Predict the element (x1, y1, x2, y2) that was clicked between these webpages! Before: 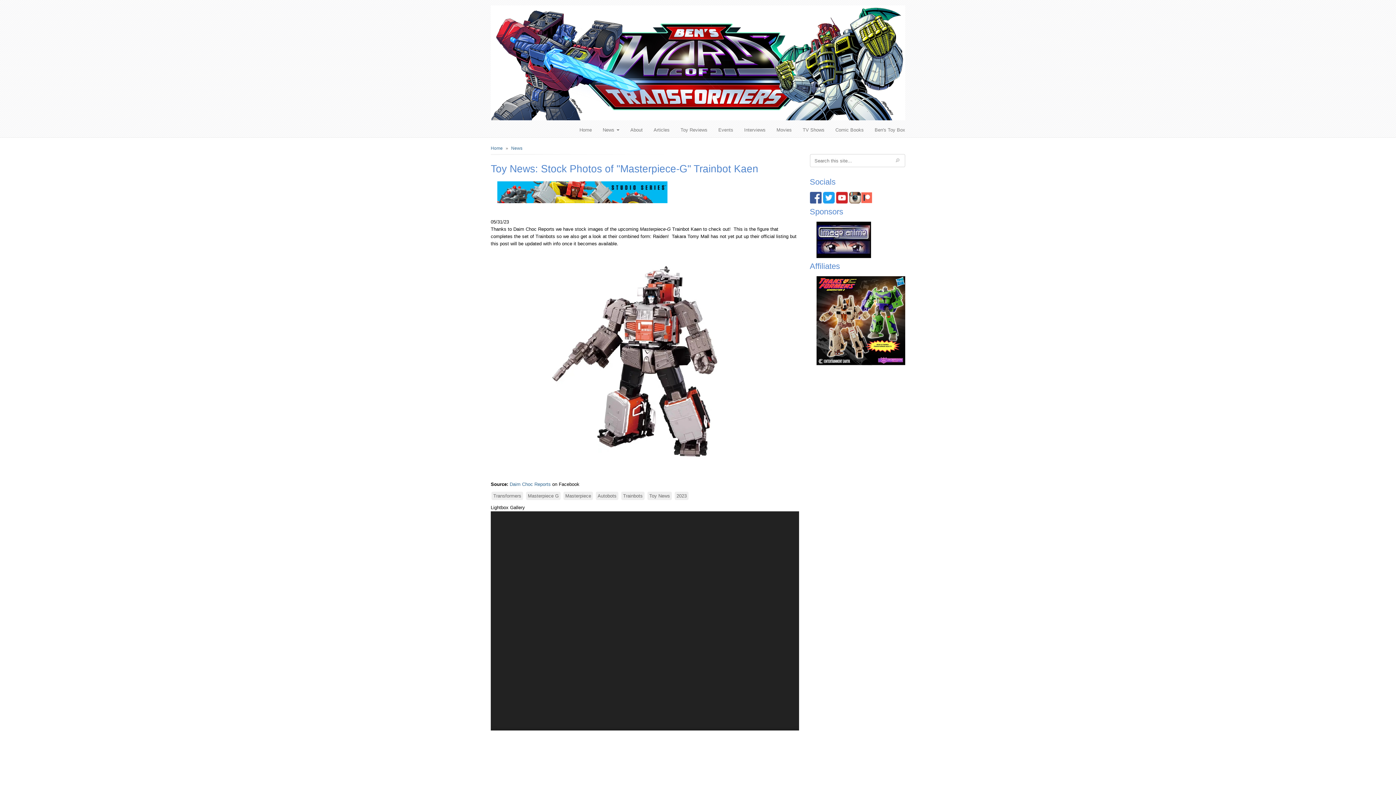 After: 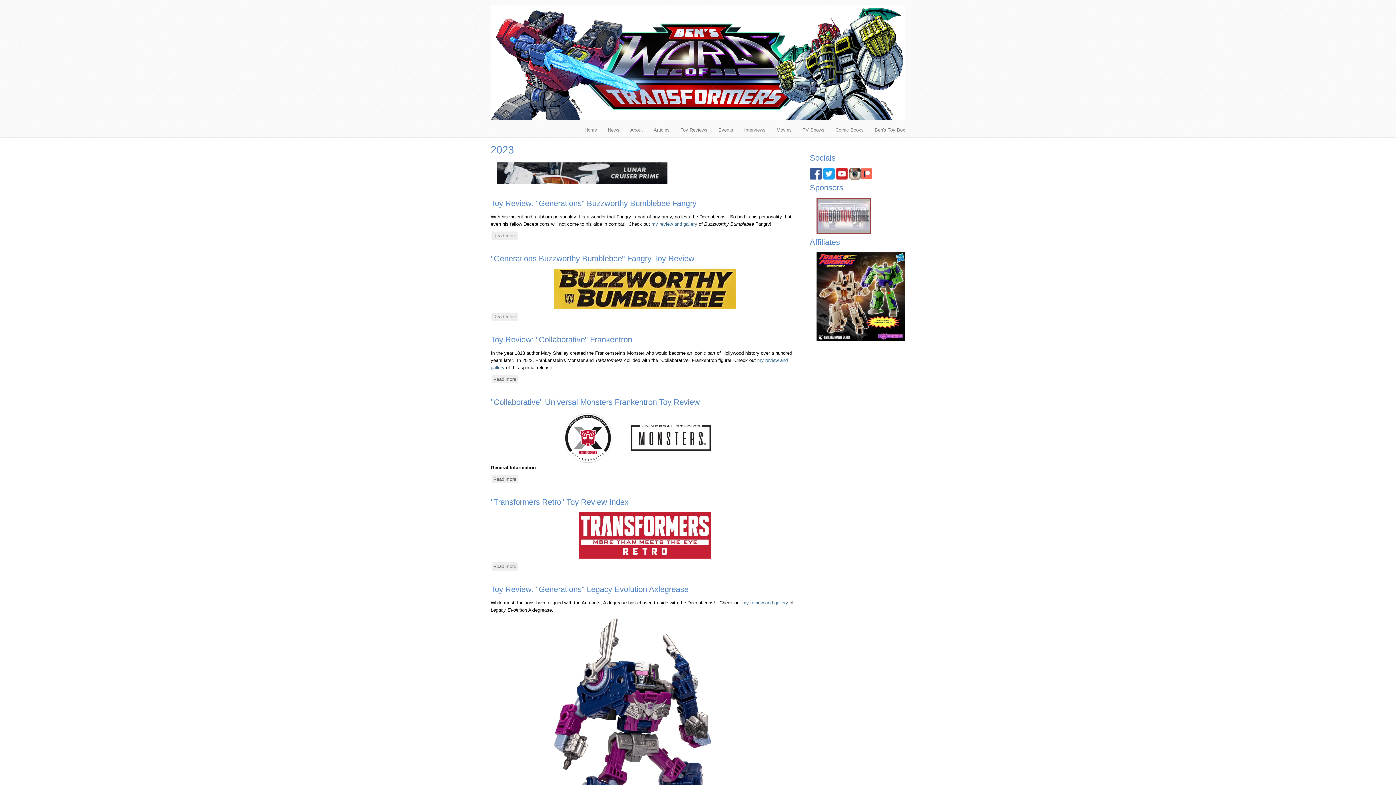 Action: bbox: (674, 491, 688, 500) label: 2023